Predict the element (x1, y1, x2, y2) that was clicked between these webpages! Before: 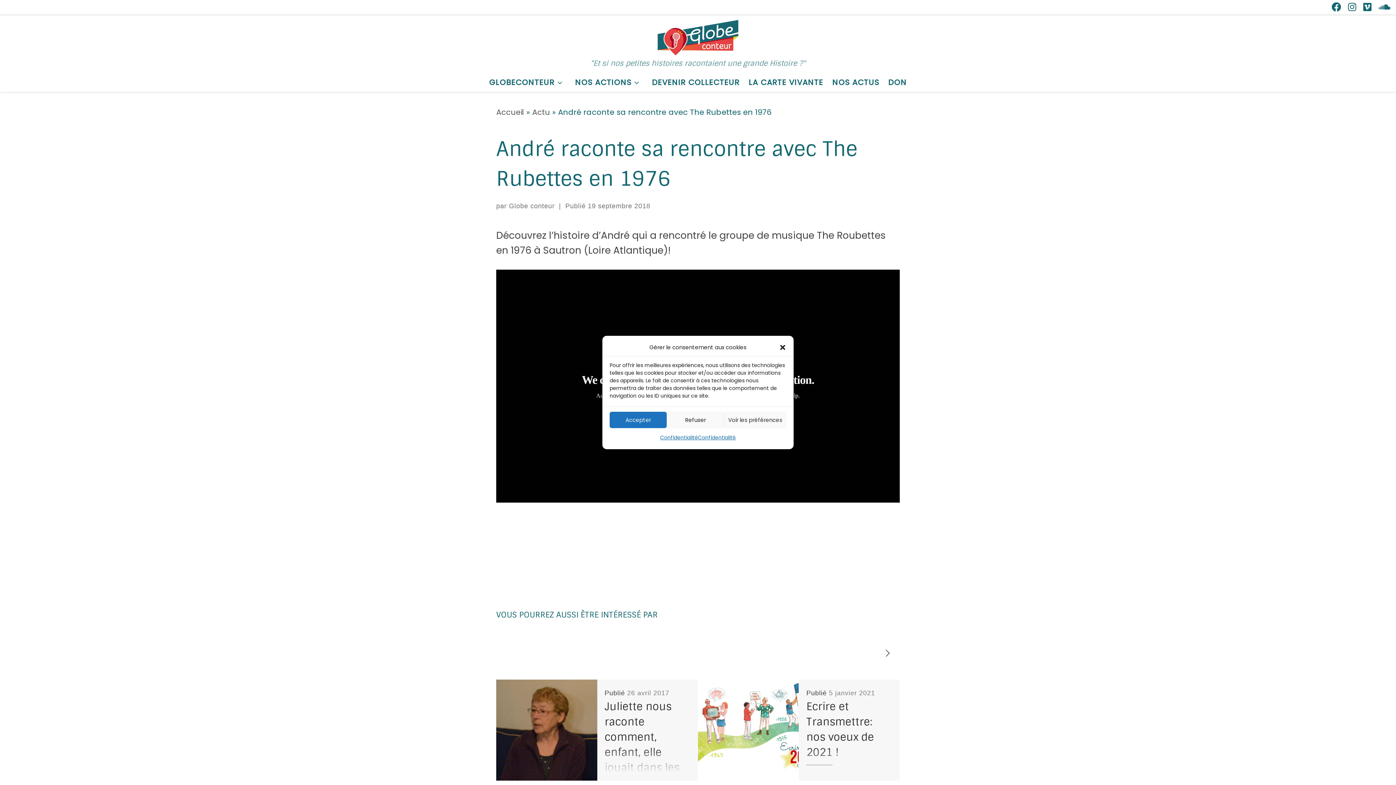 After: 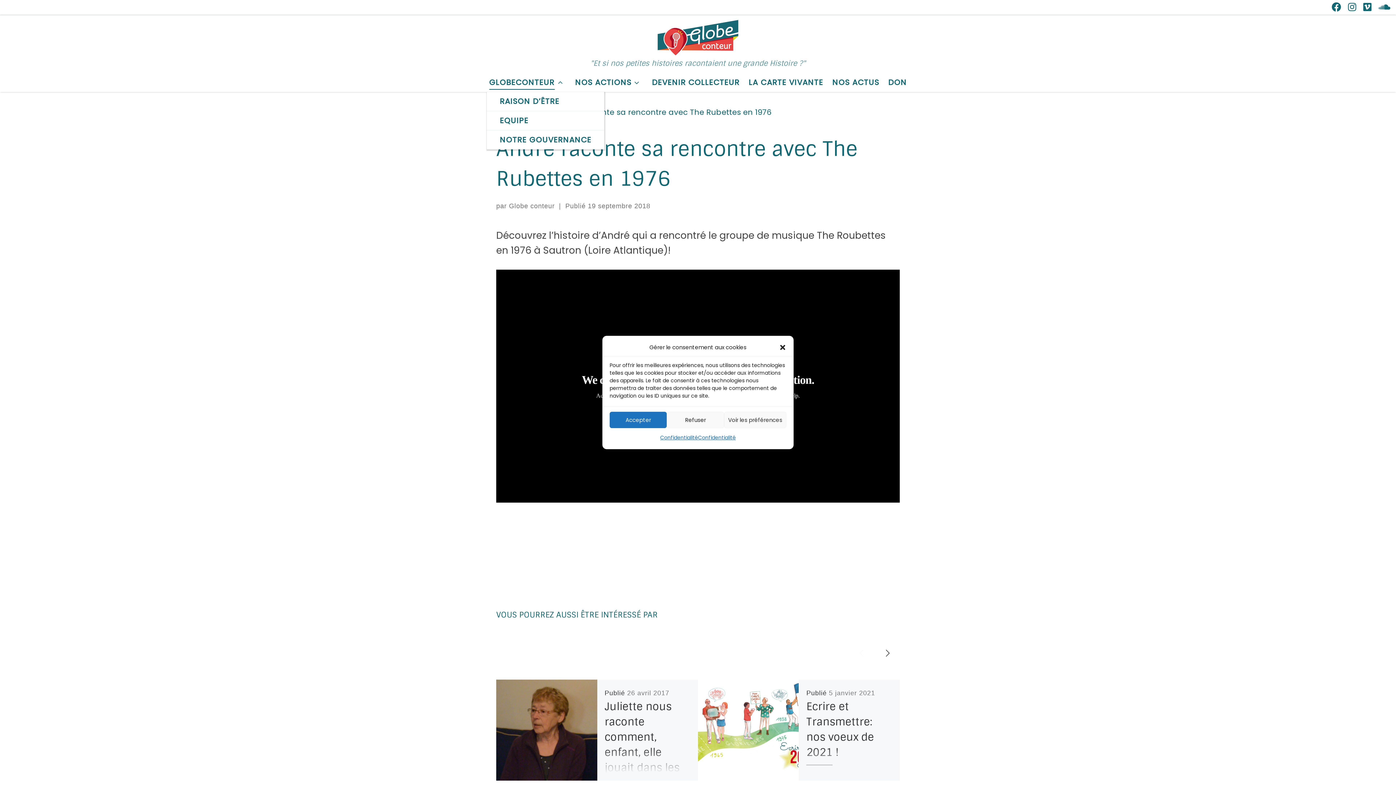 Action: bbox: (487, 73, 568, 91) label: GLOBECONTEUR